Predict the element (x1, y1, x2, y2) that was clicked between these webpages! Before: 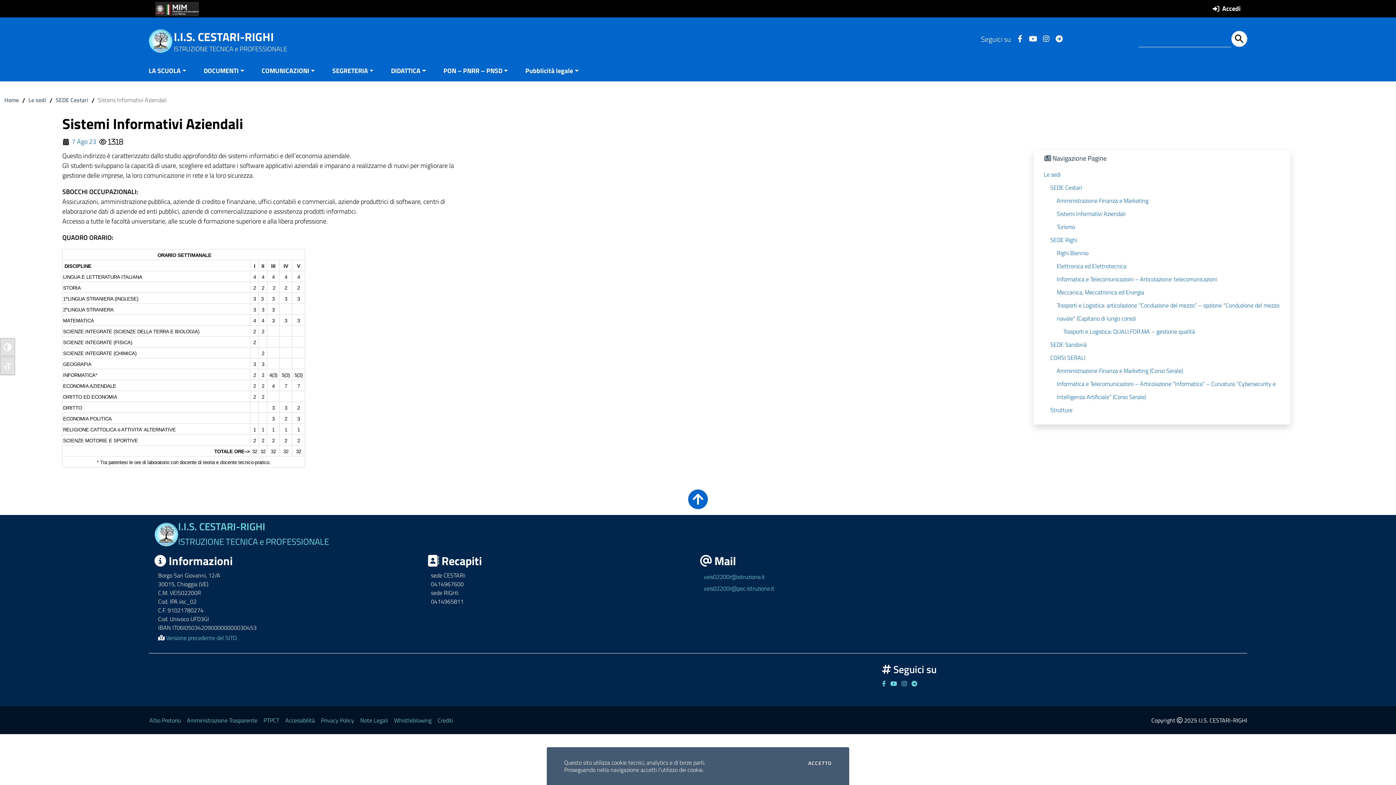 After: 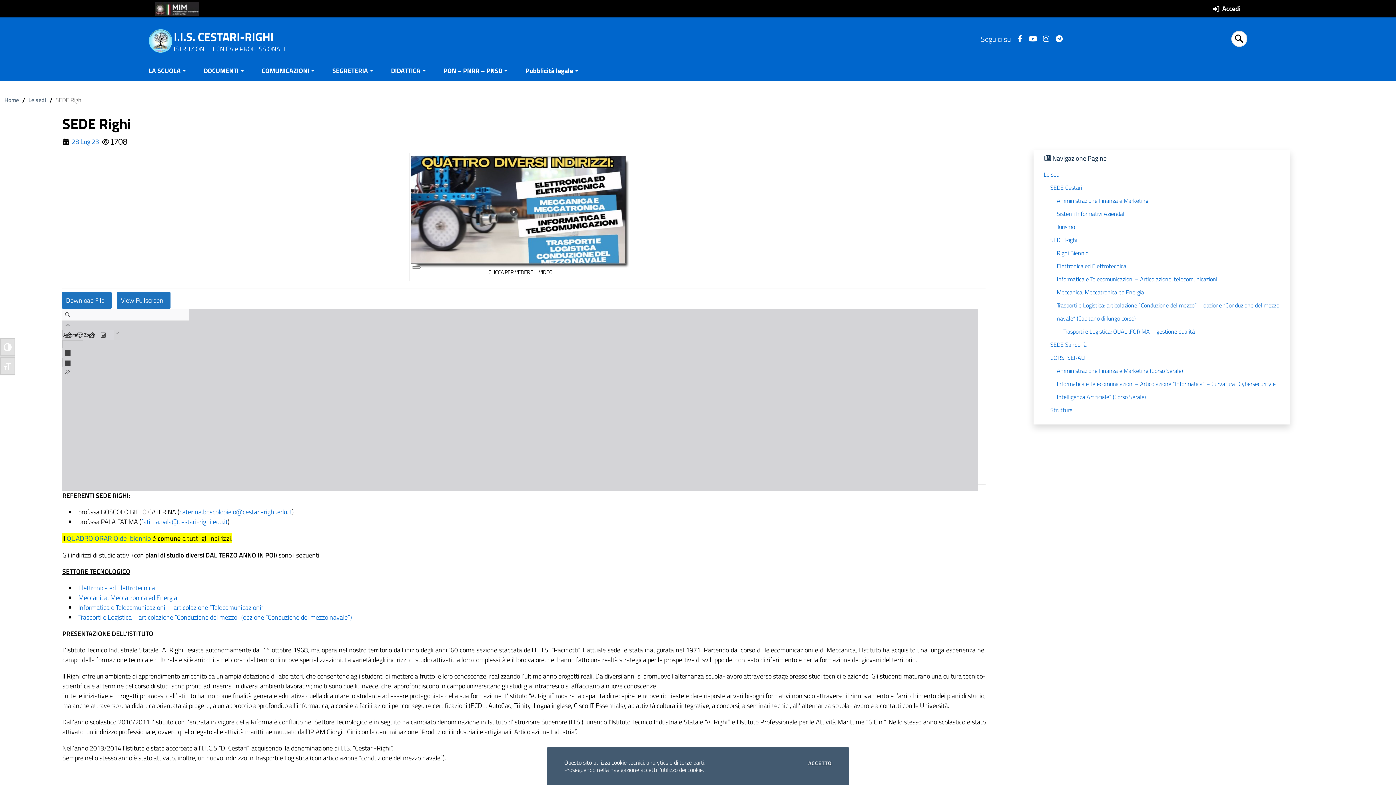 Action: label: SEDE Righi bbox: (1041, 233, 1289, 246)